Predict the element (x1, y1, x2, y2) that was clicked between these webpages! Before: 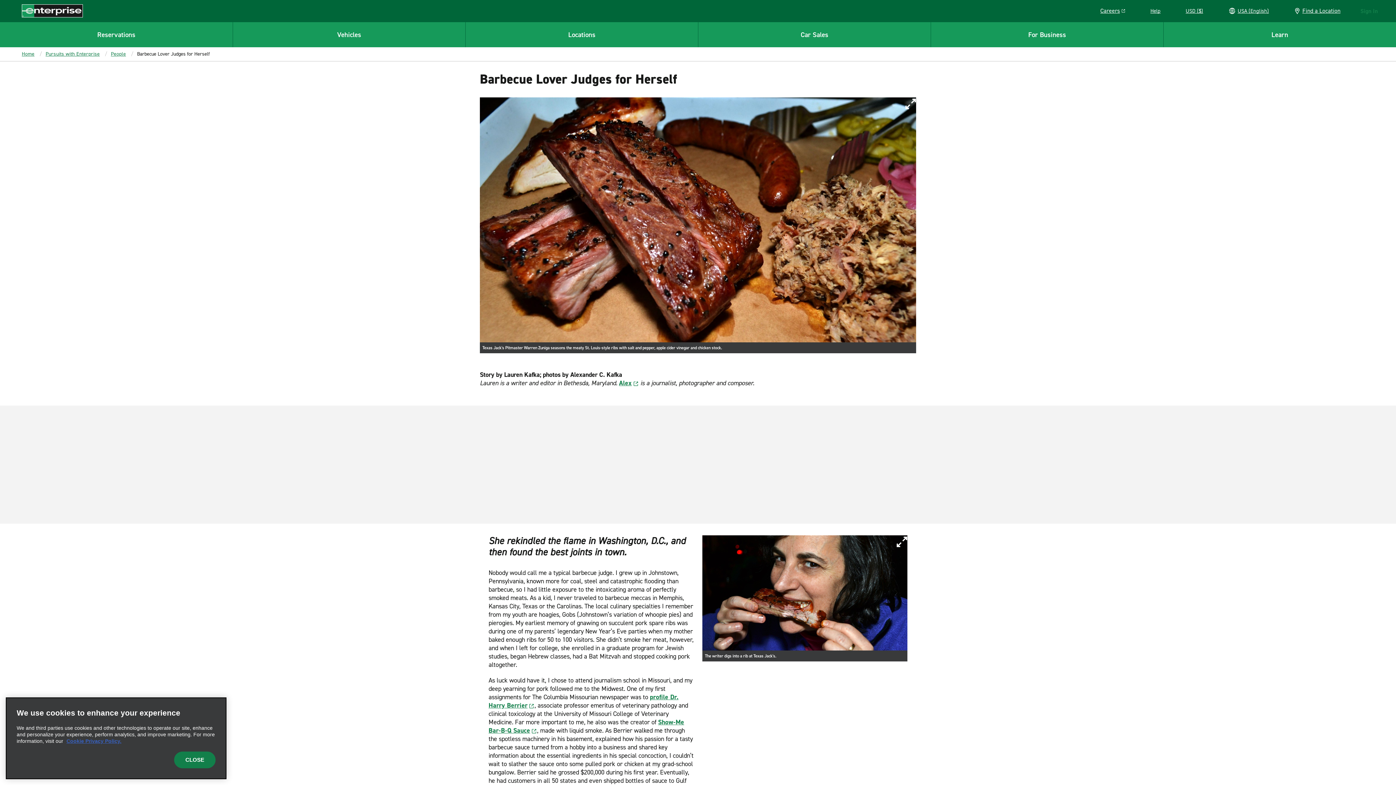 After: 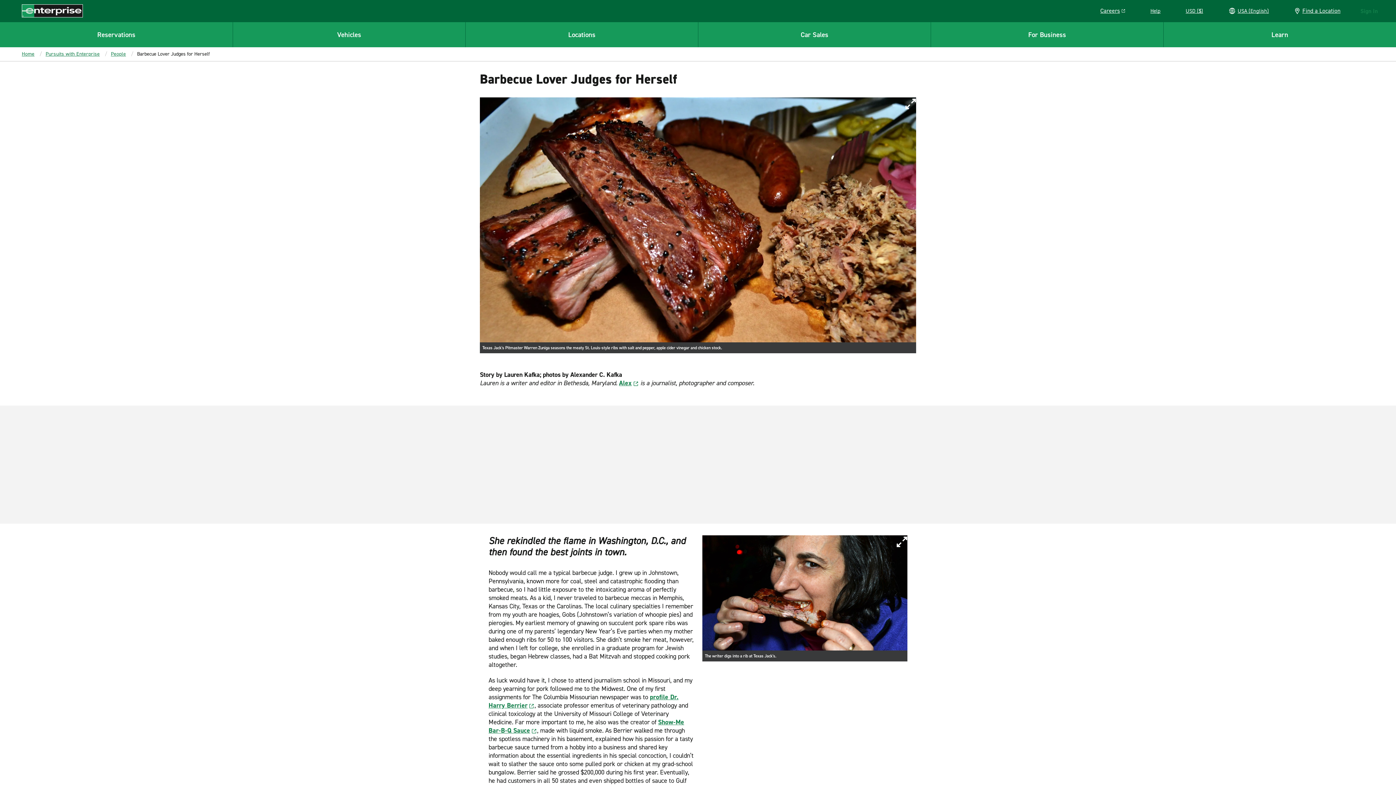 Action: bbox: (174, 752, 215, 768) label: CLOSE